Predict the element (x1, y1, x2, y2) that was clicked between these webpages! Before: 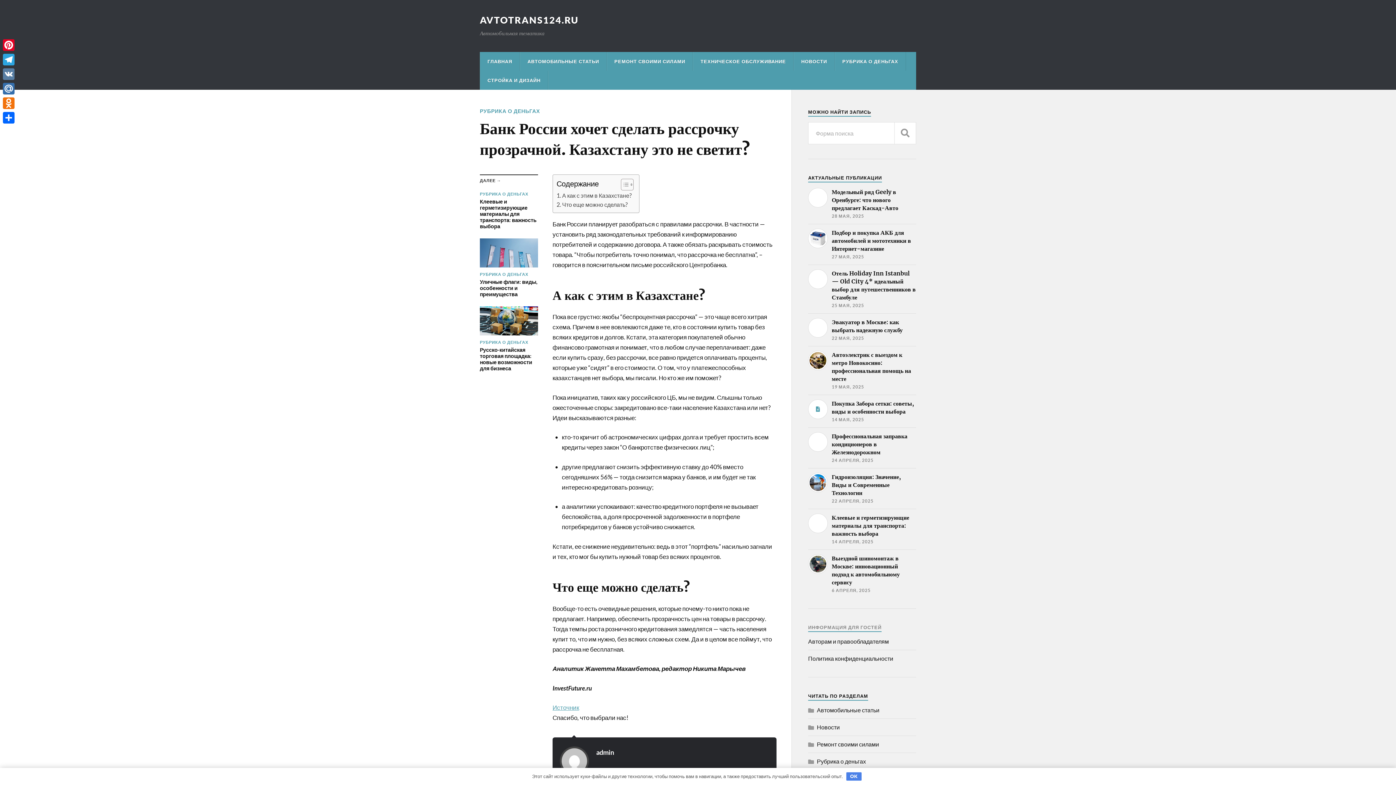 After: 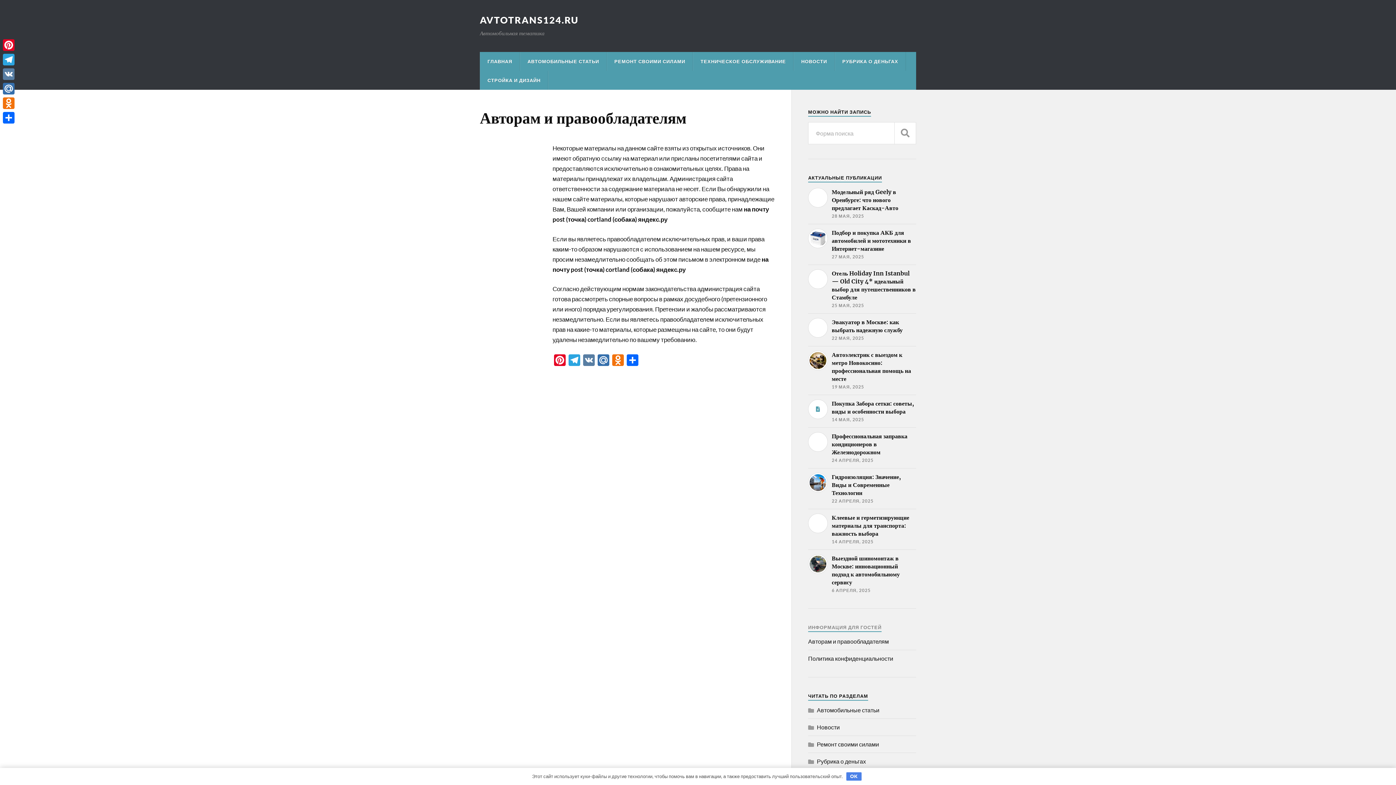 Action: label: Авторам и правообладателям bbox: (808, 638, 889, 645)